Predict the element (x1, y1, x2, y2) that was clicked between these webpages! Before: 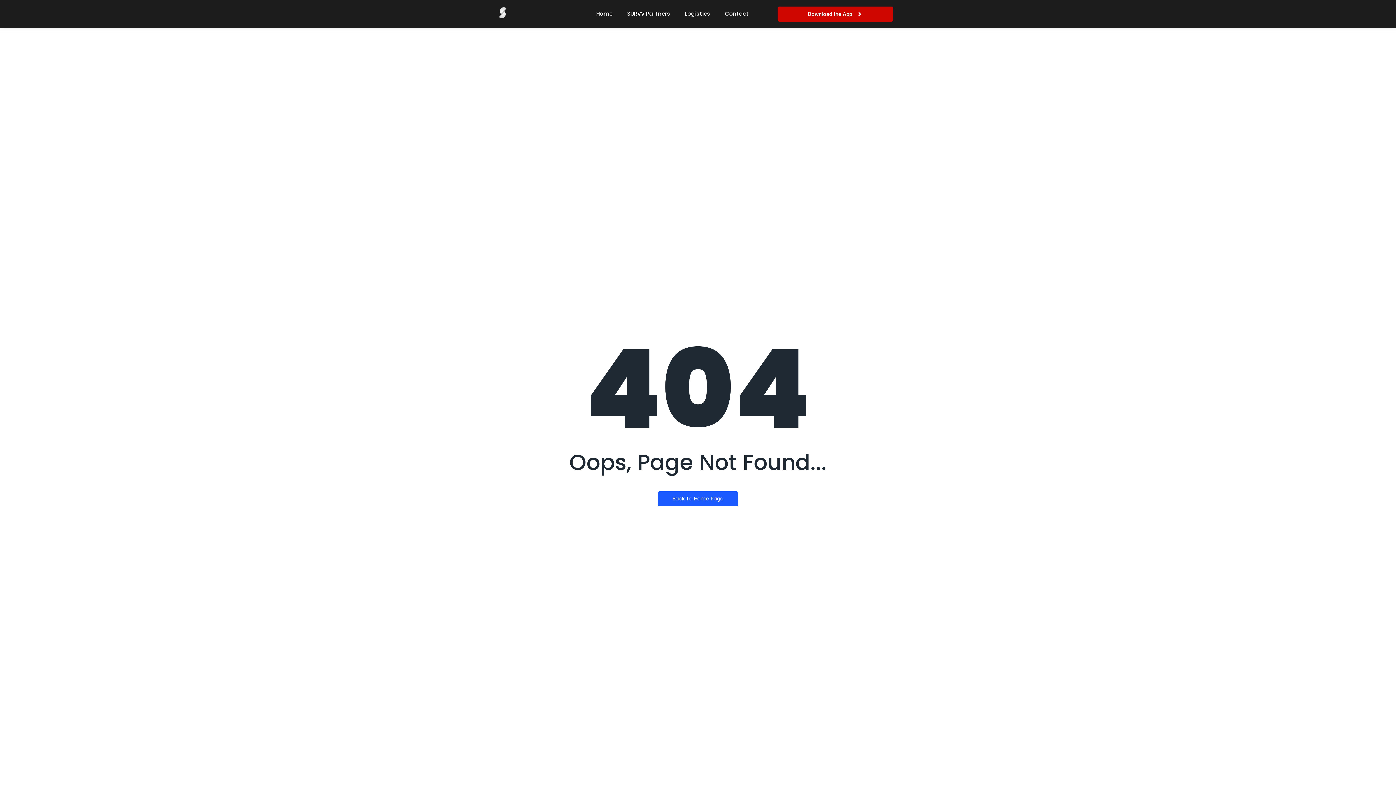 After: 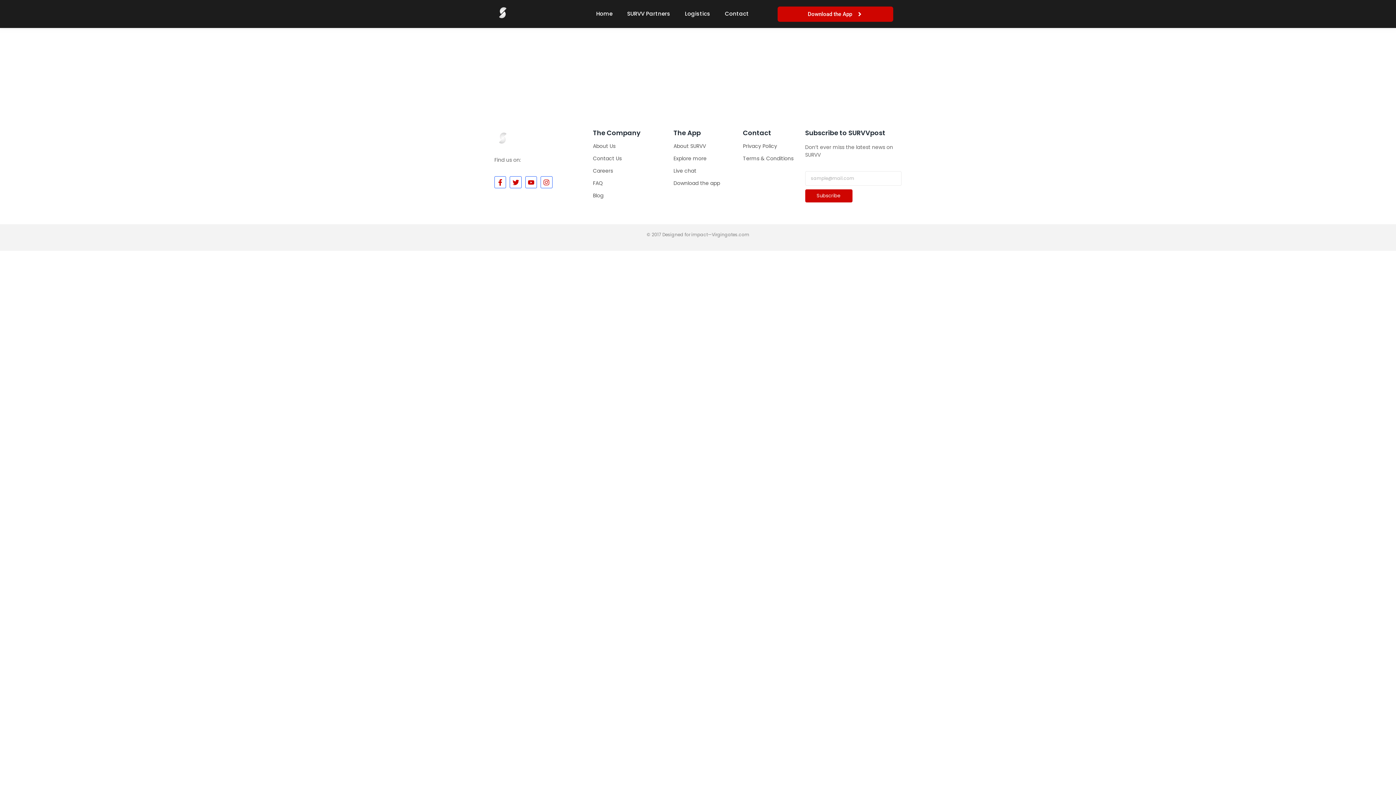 Action: bbox: (658, 491, 738, 506) label: Back To Home Page